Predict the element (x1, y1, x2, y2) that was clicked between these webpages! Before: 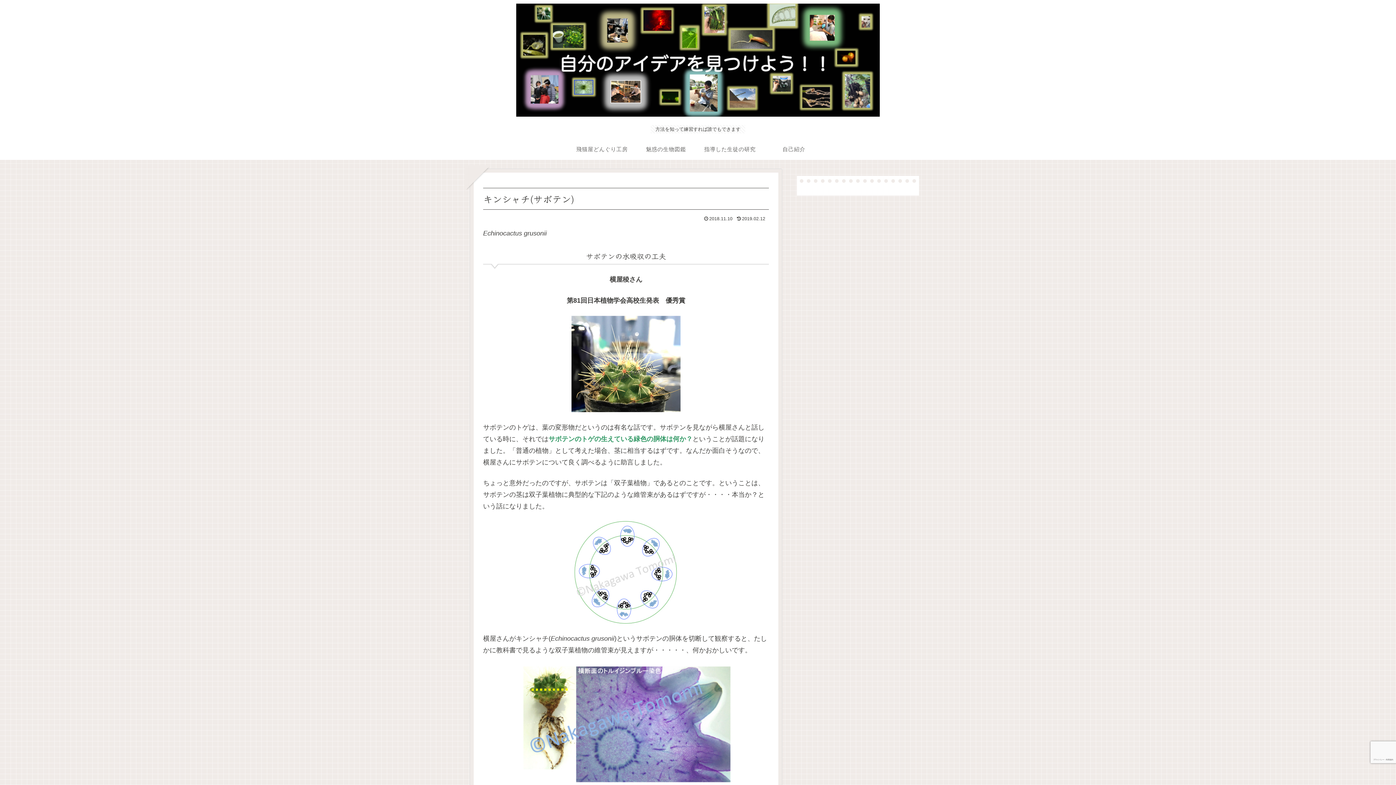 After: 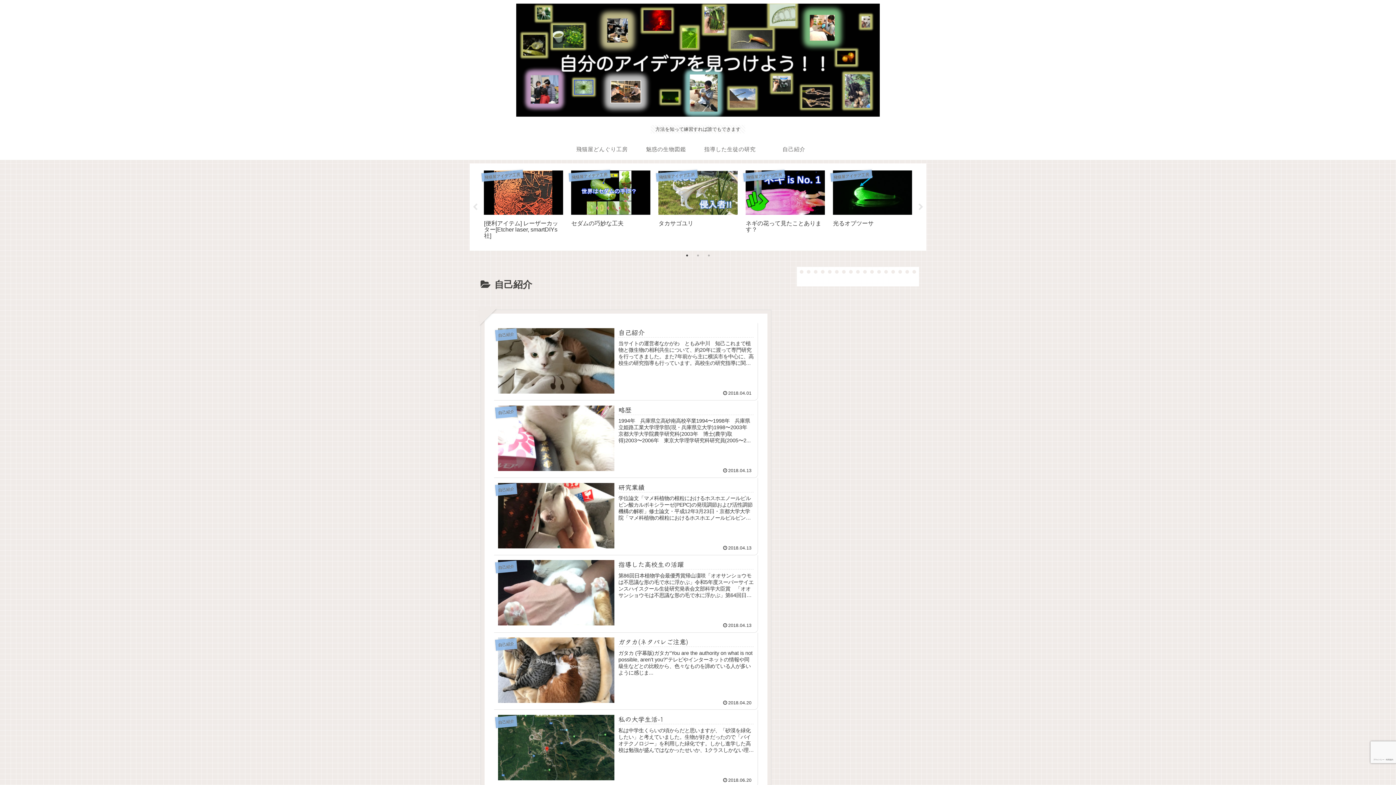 Action: bbox: (762, 138, 826, 160) label: 自己紹介